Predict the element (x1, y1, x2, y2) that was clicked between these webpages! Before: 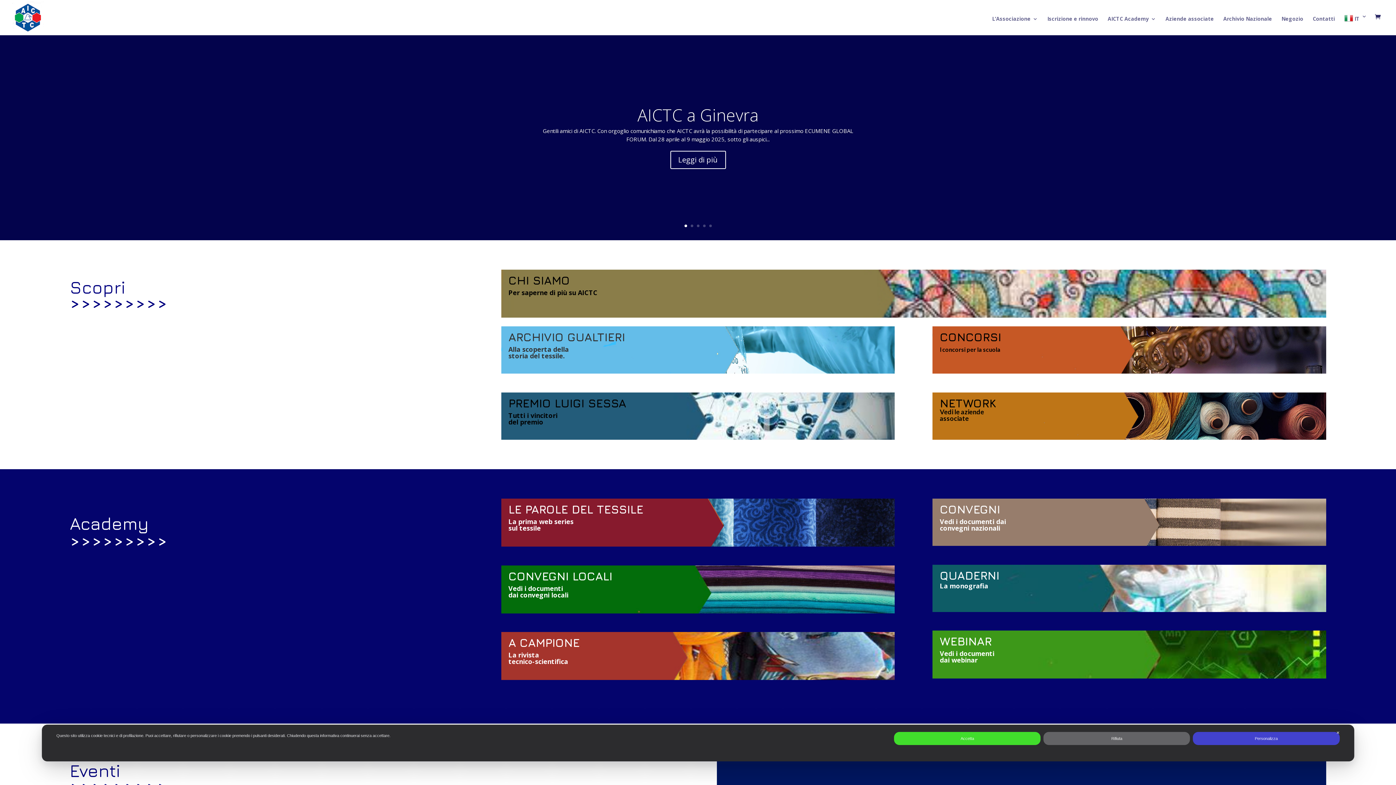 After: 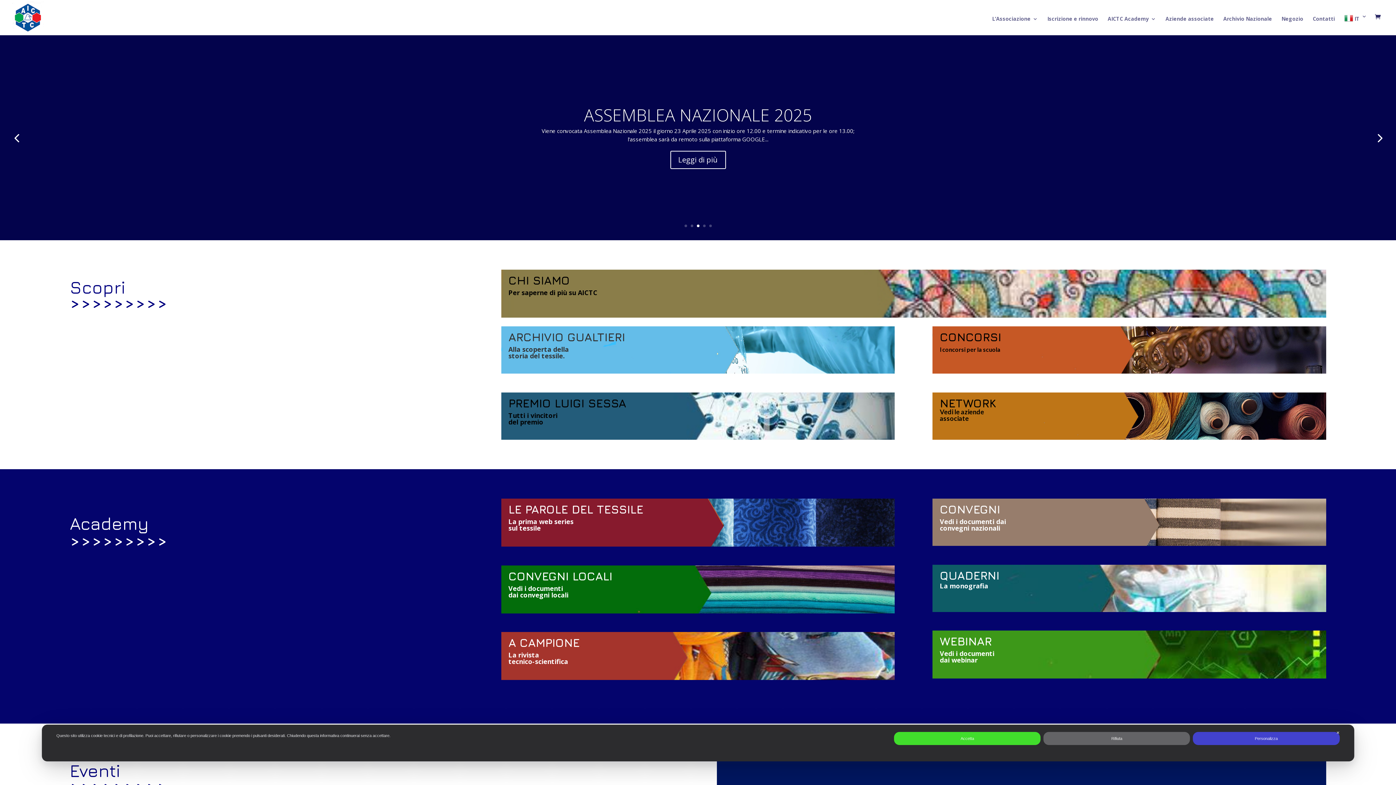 Action: bbox: (696, 224, 699, 227) label: 3